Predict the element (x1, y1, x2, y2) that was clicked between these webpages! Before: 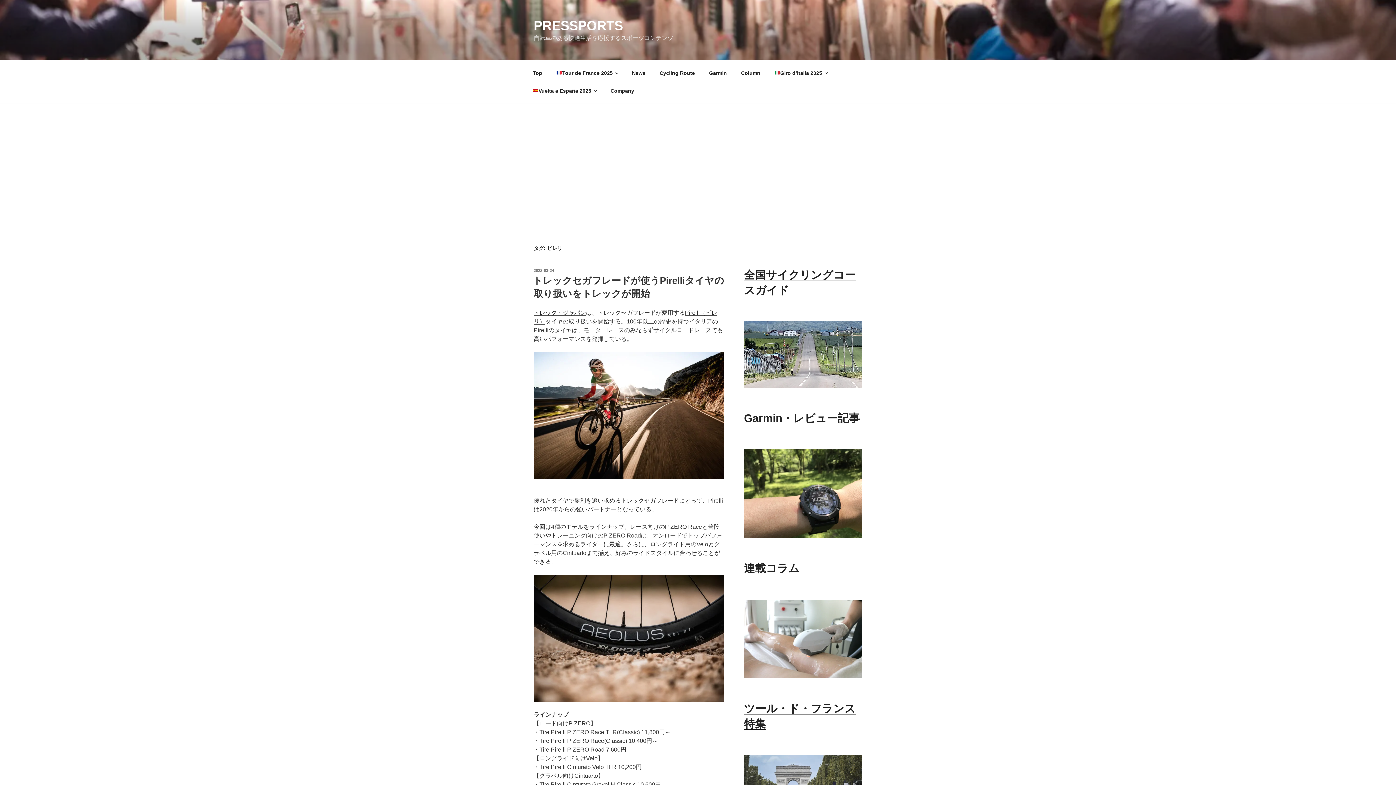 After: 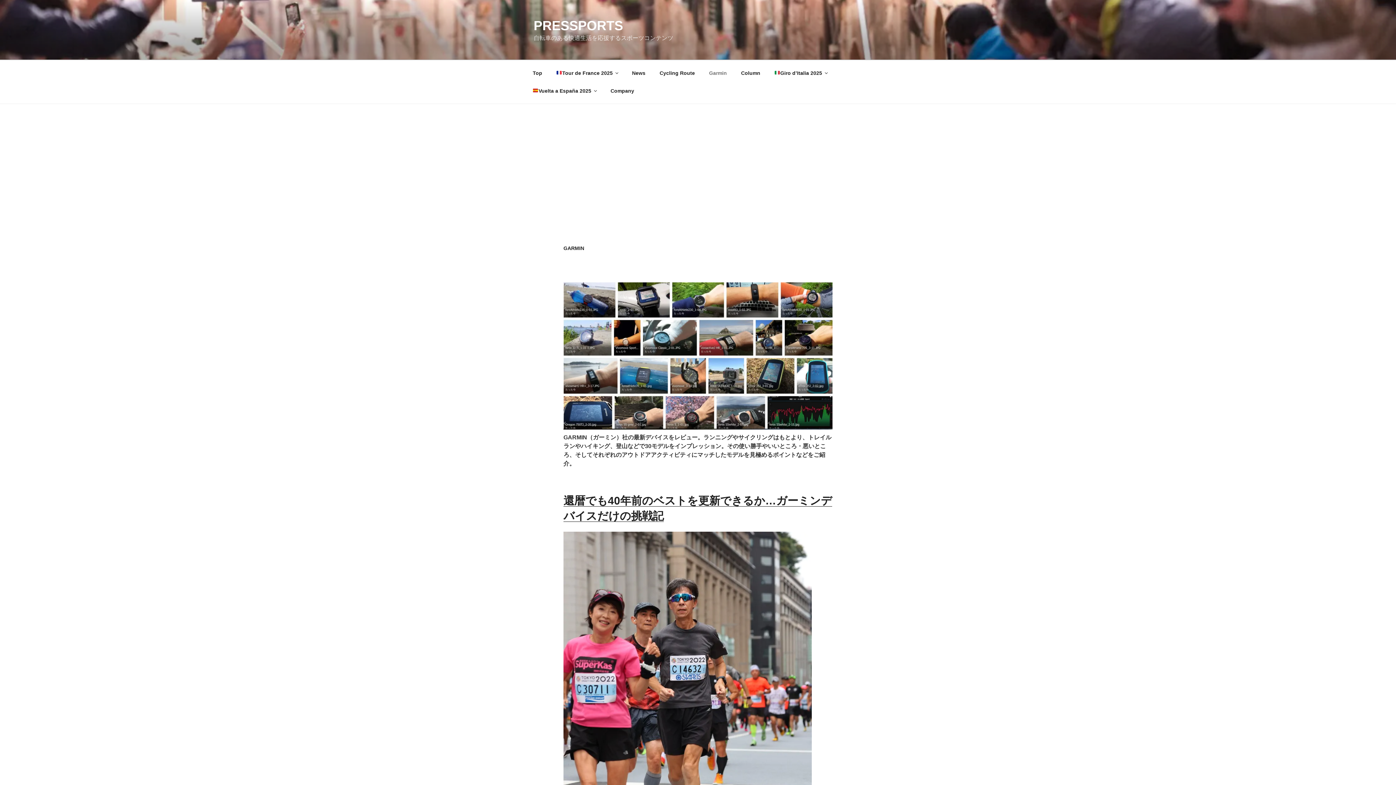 Action: bbox: (744, 412, 859, 424) label: Garmin・レビュー記事